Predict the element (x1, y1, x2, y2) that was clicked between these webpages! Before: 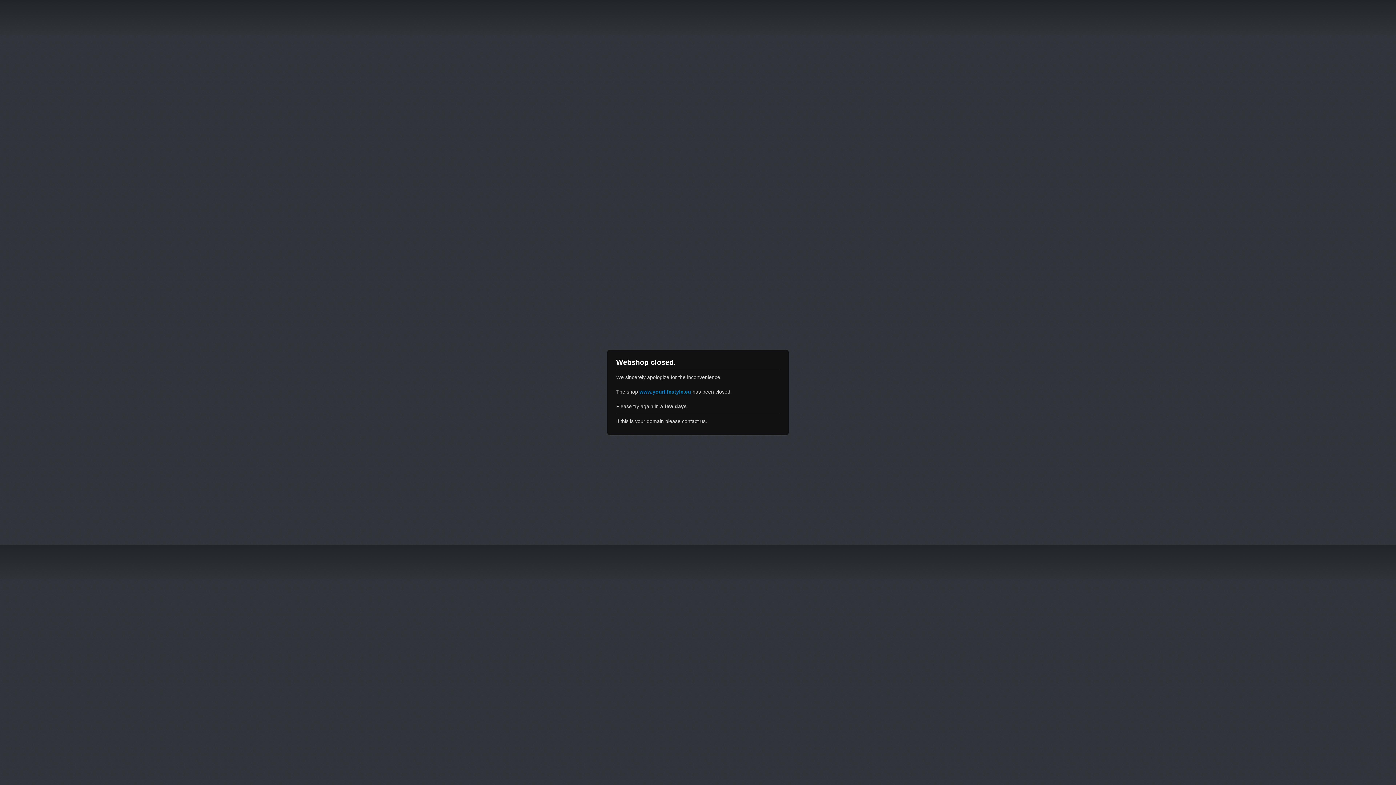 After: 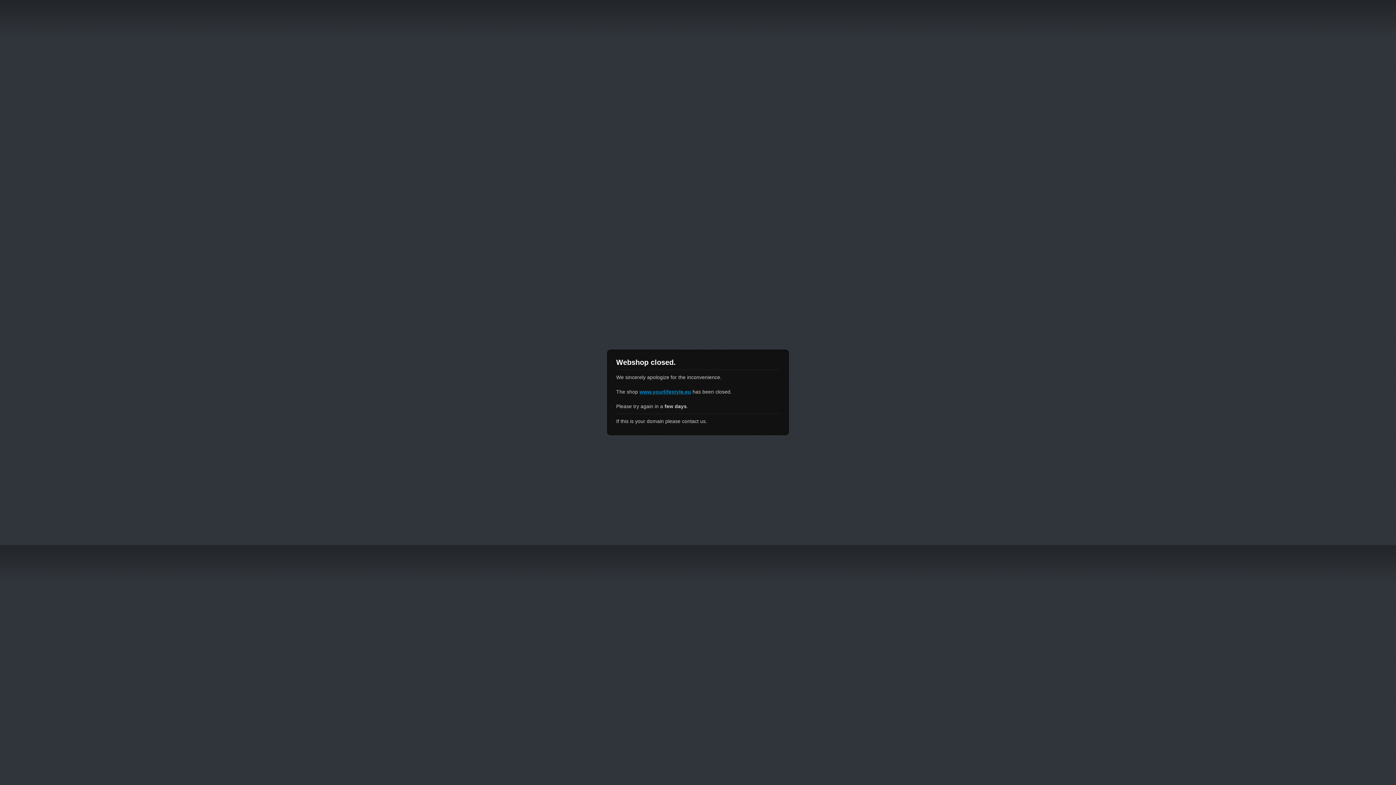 Action: label: www.yourlifestyle.eu bbox: (639, 389, 691, 394)